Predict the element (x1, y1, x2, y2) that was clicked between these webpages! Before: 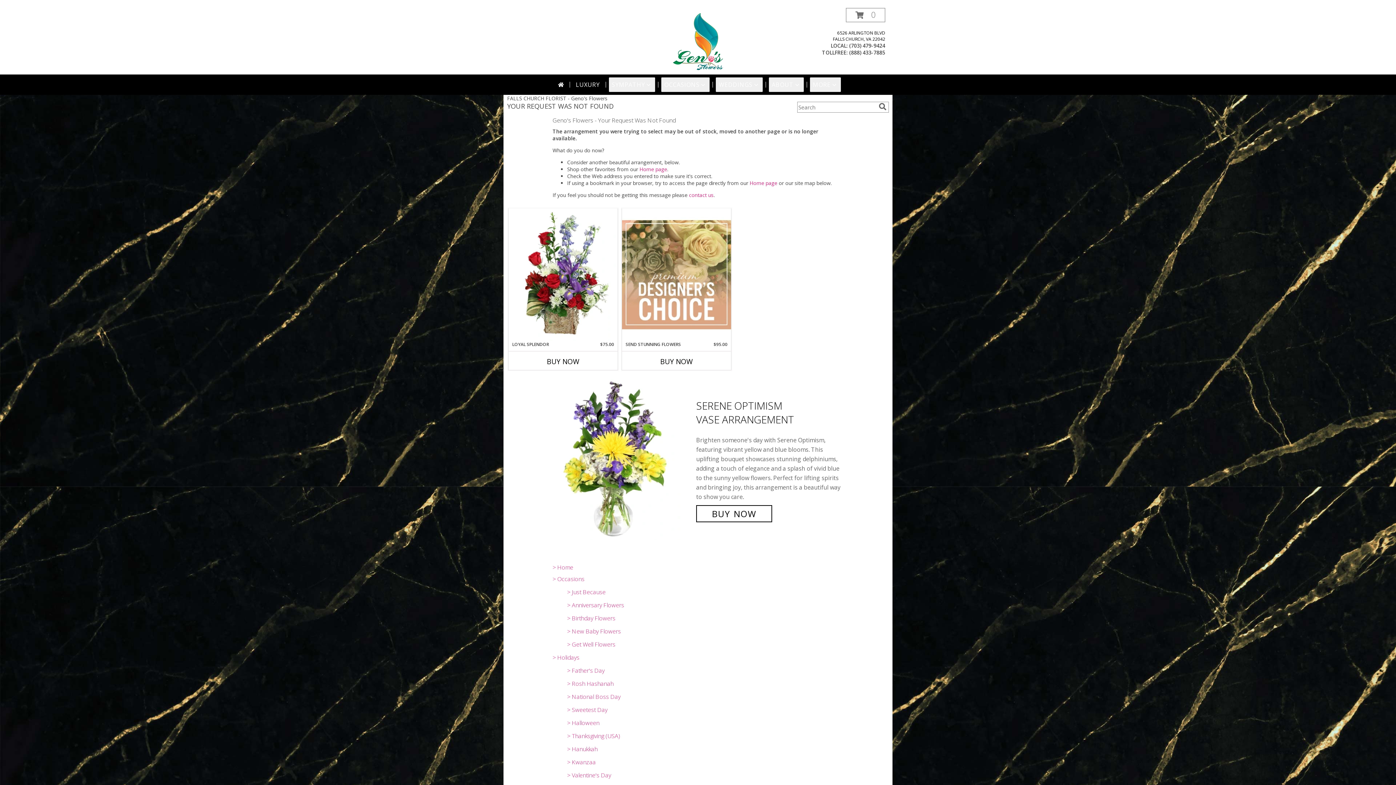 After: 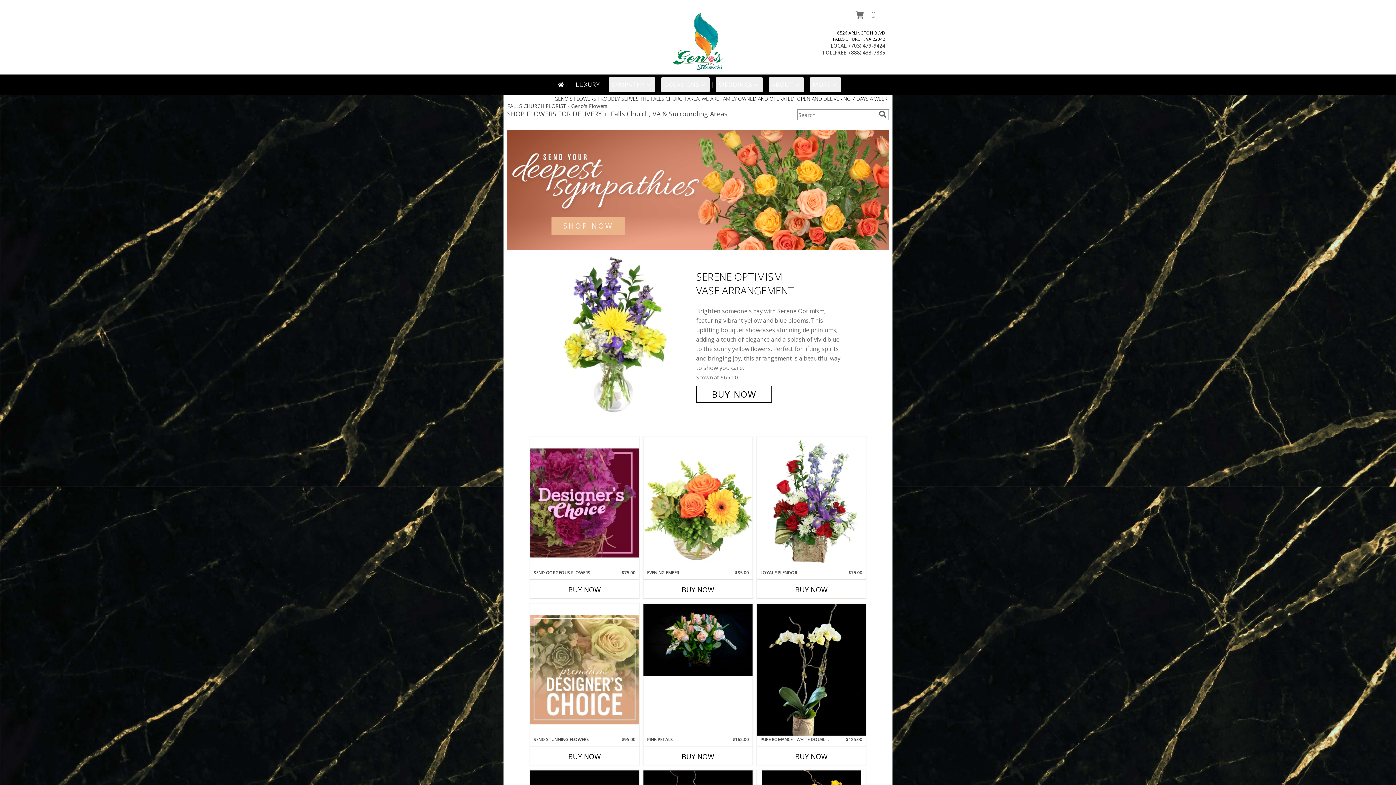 Action: label: Home page bbox: (639, 165, 667, 172)